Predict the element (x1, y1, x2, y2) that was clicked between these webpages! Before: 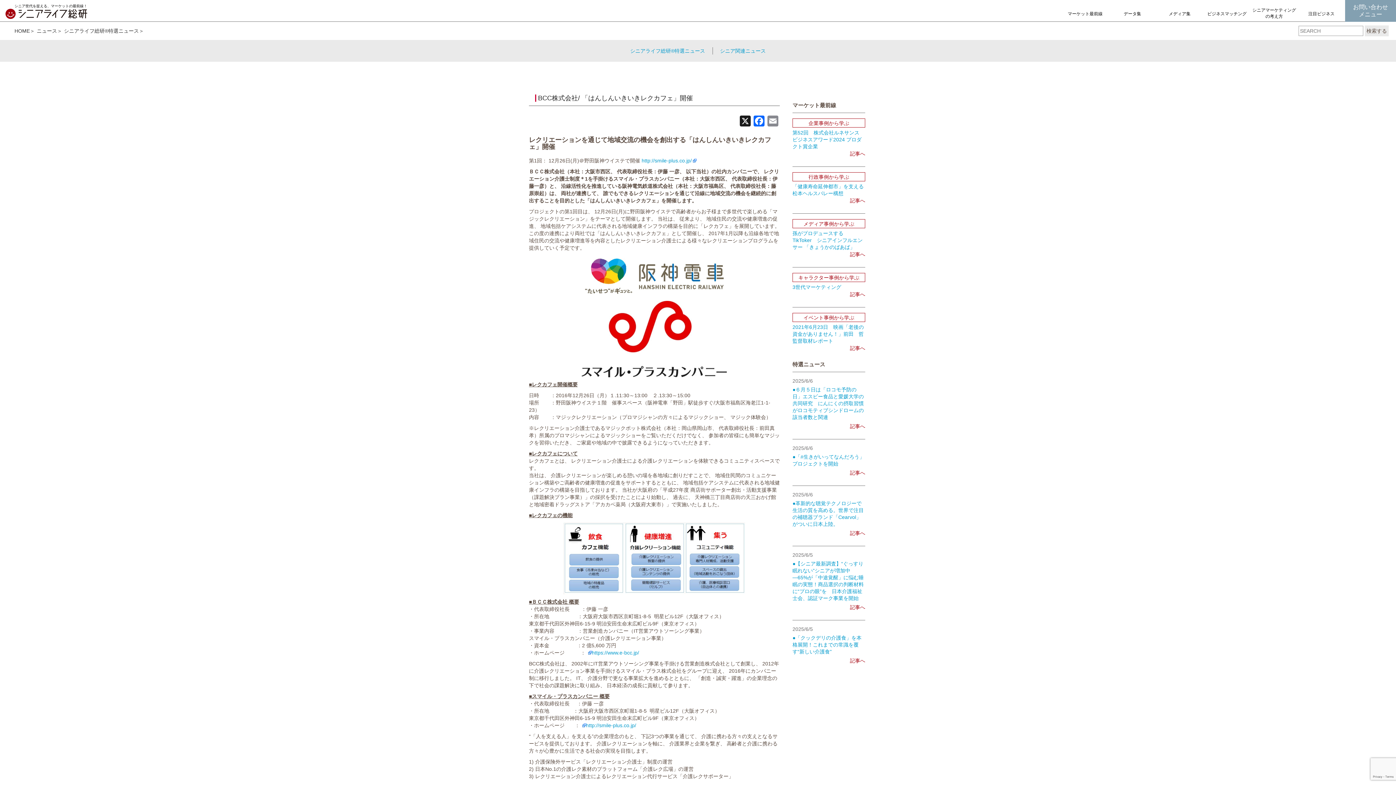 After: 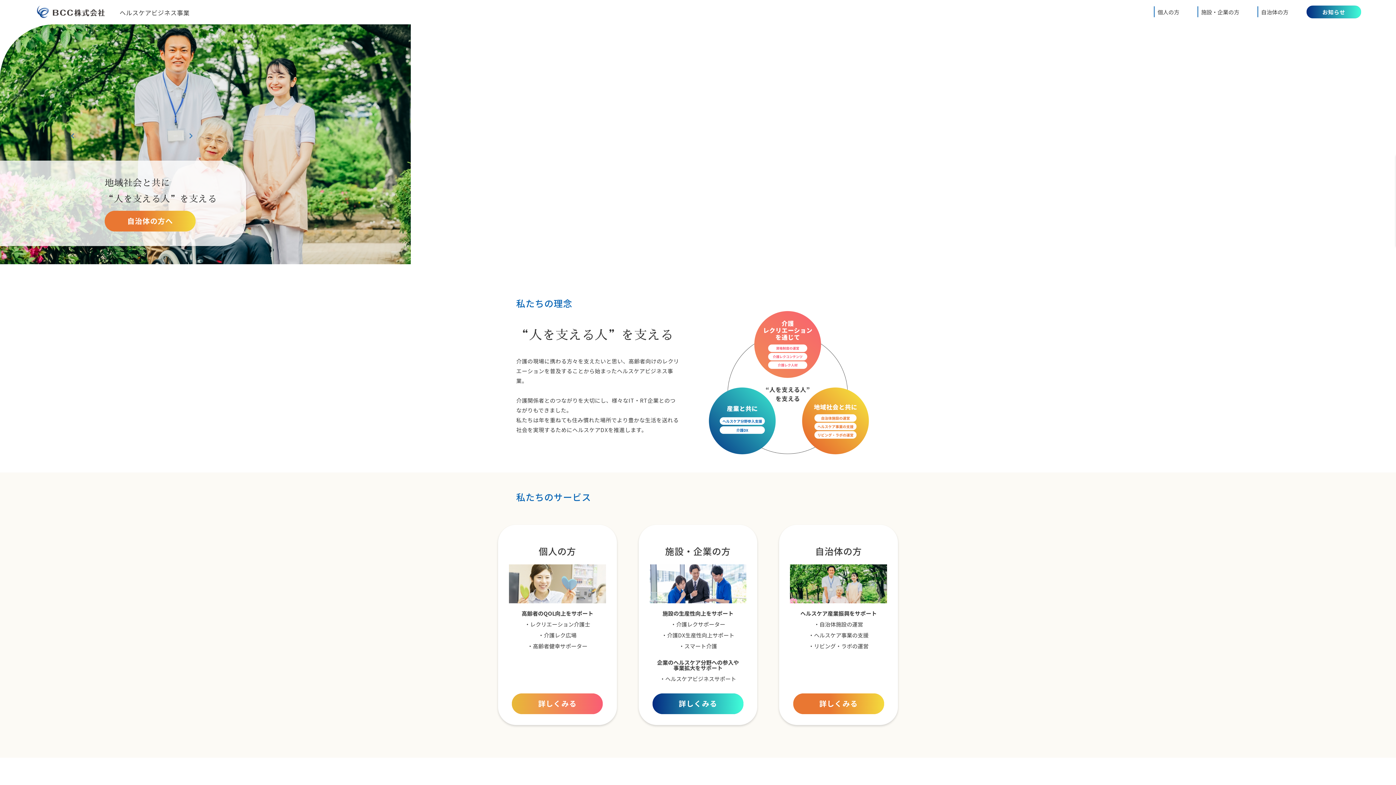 Action: label: http://smile-plus.co.jp/ bbox: (586, 722, 636, 728)